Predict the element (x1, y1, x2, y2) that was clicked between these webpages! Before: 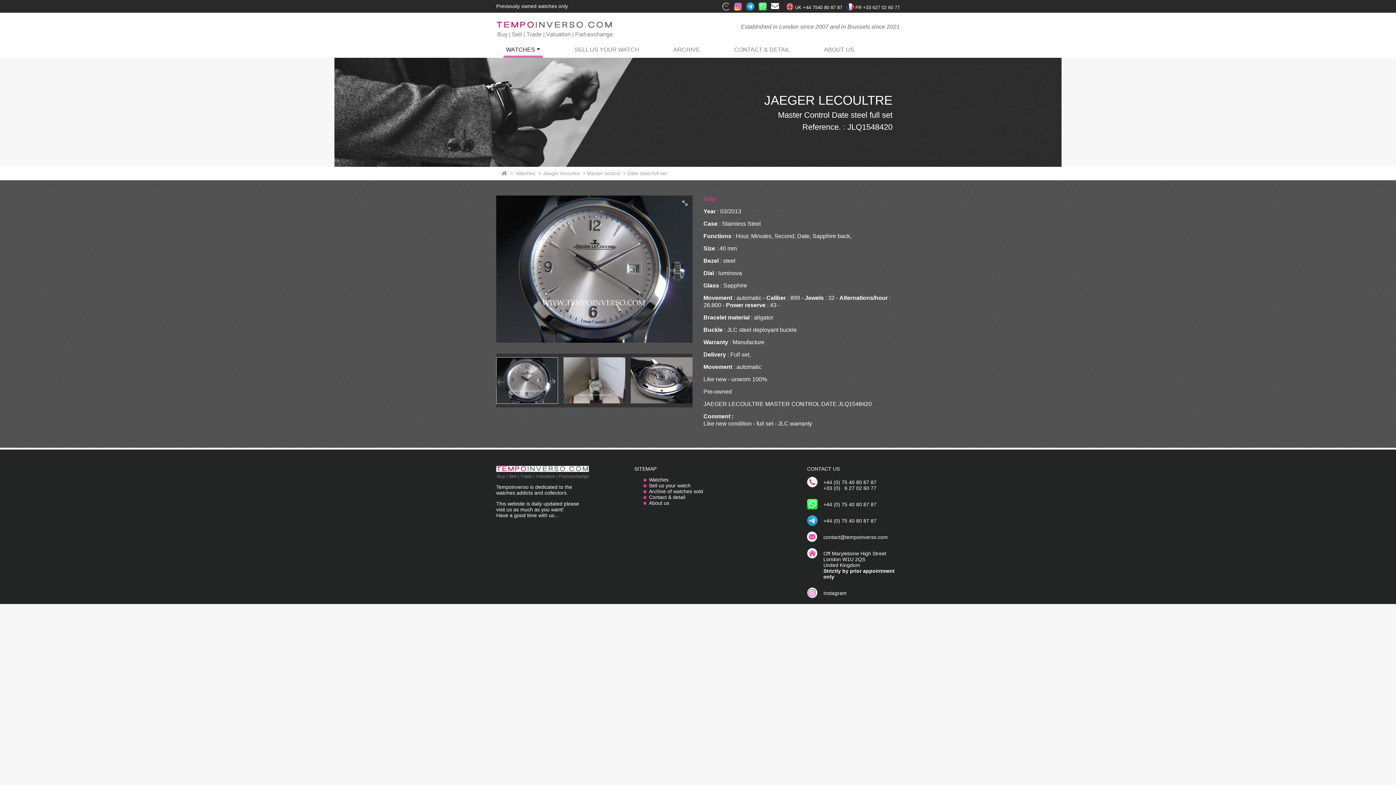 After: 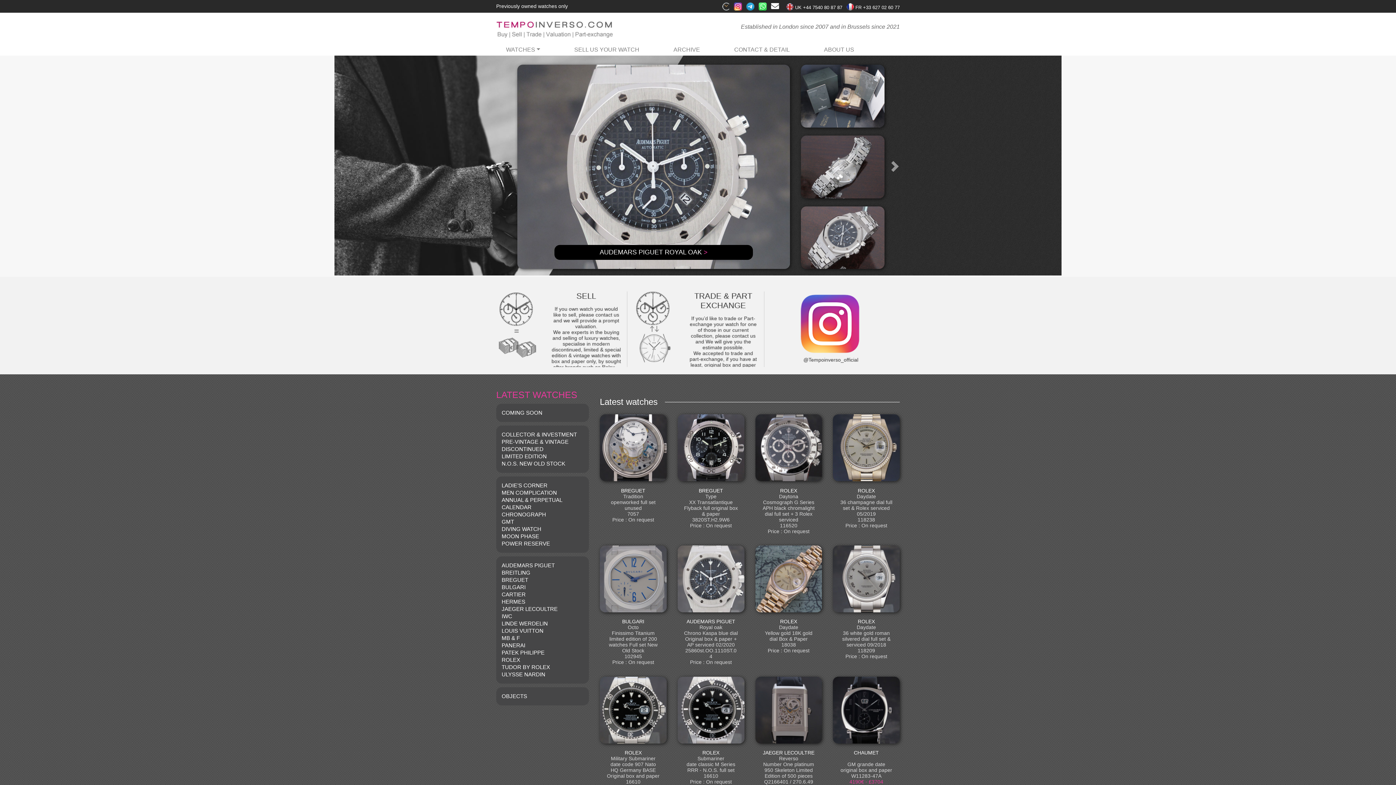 Action: bbox: (501, 170, 507, 176)